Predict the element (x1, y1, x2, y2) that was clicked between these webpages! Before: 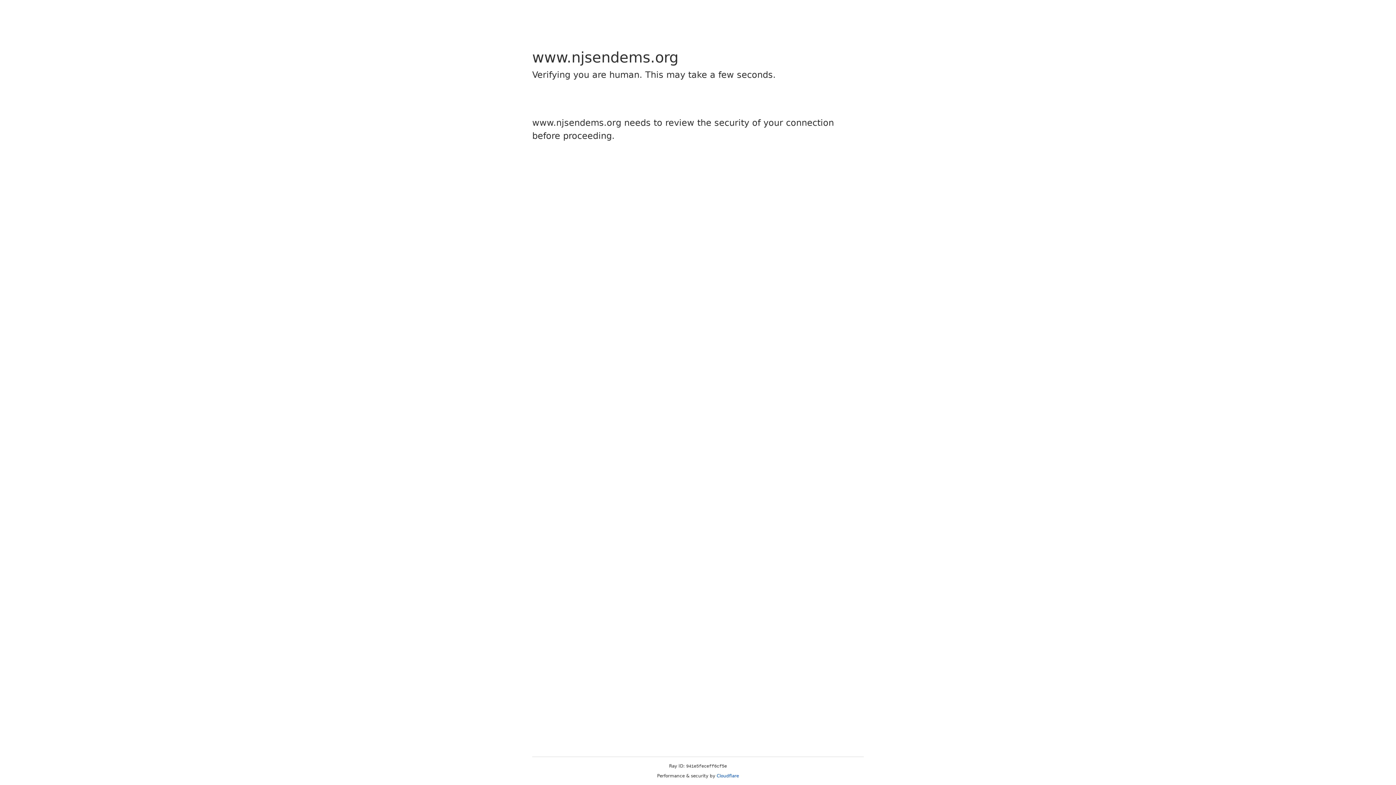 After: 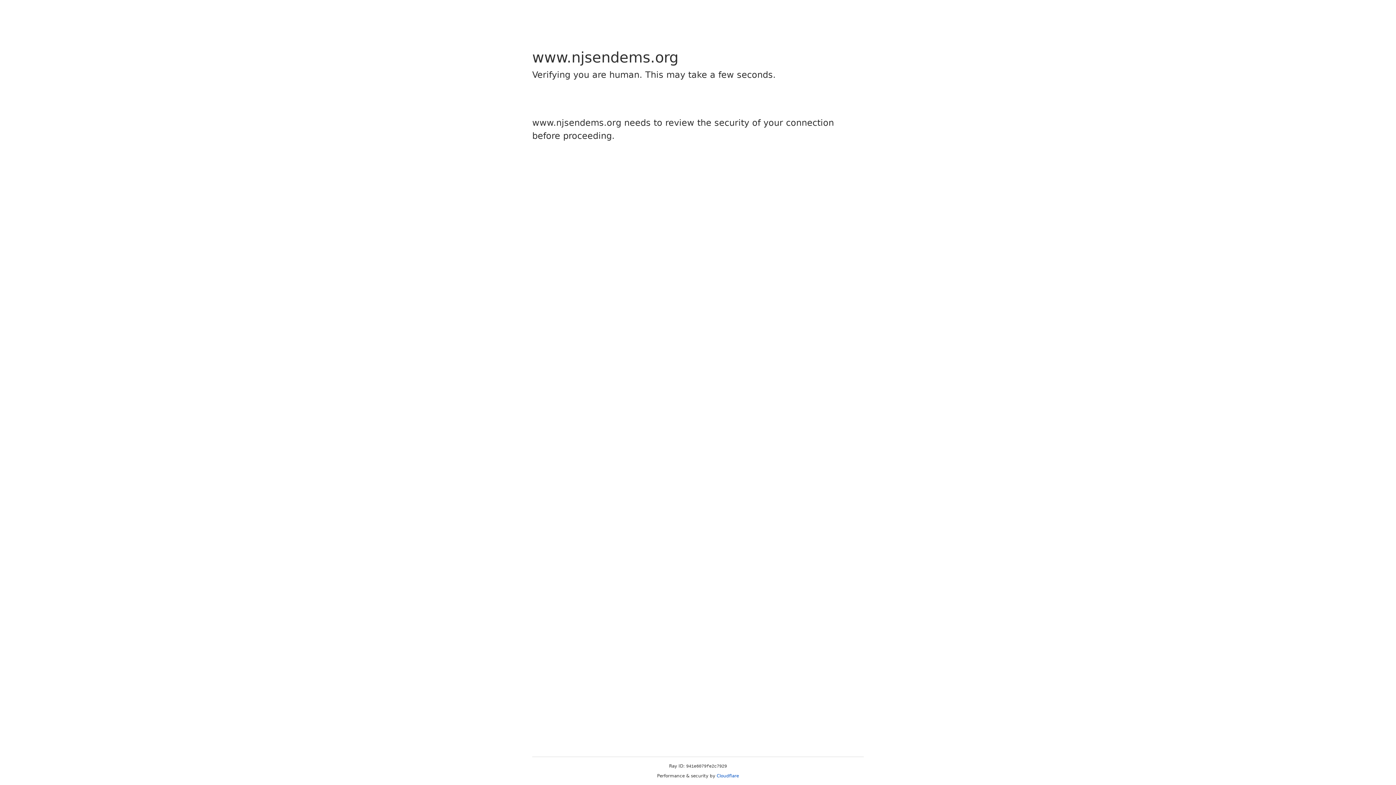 Action: label: Cloudflare bbox: (716, 773, 739, 778)